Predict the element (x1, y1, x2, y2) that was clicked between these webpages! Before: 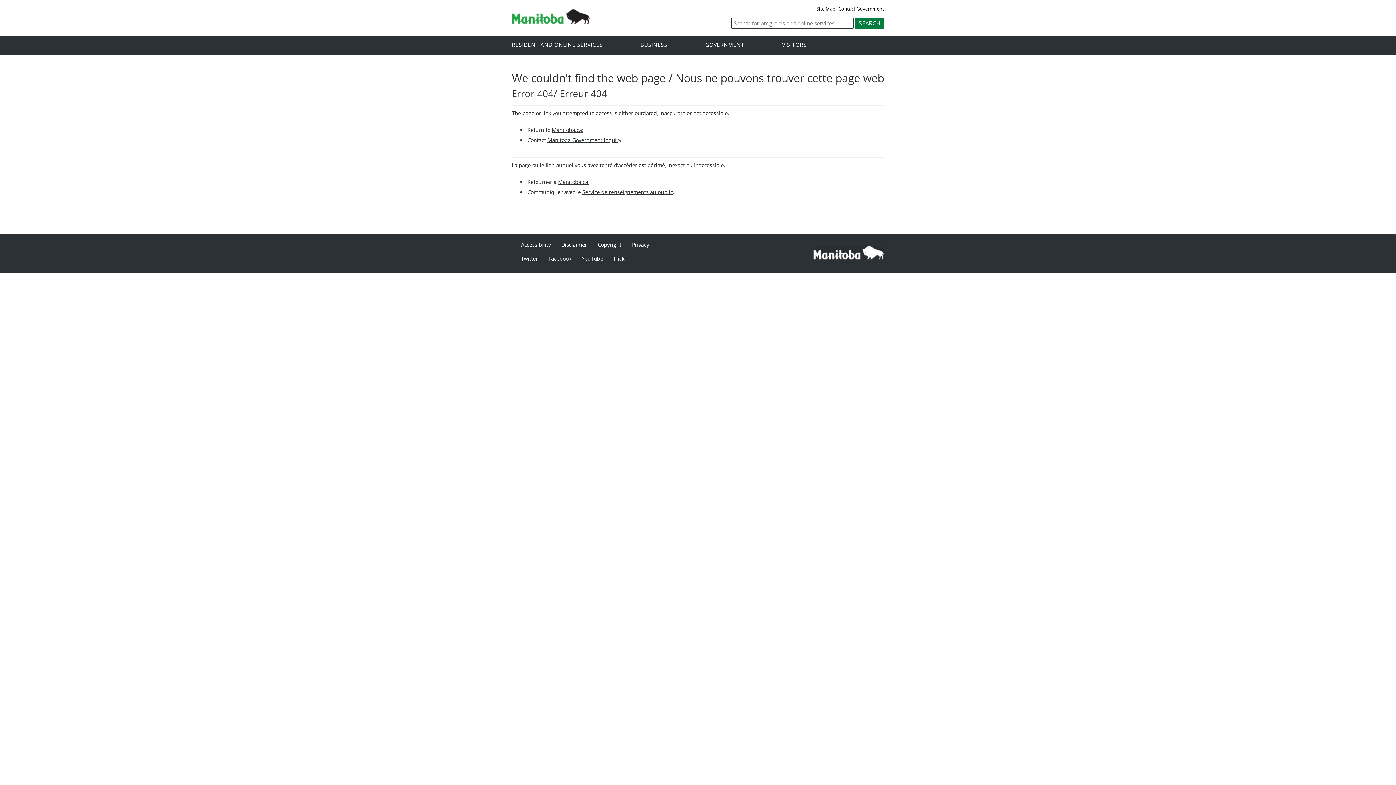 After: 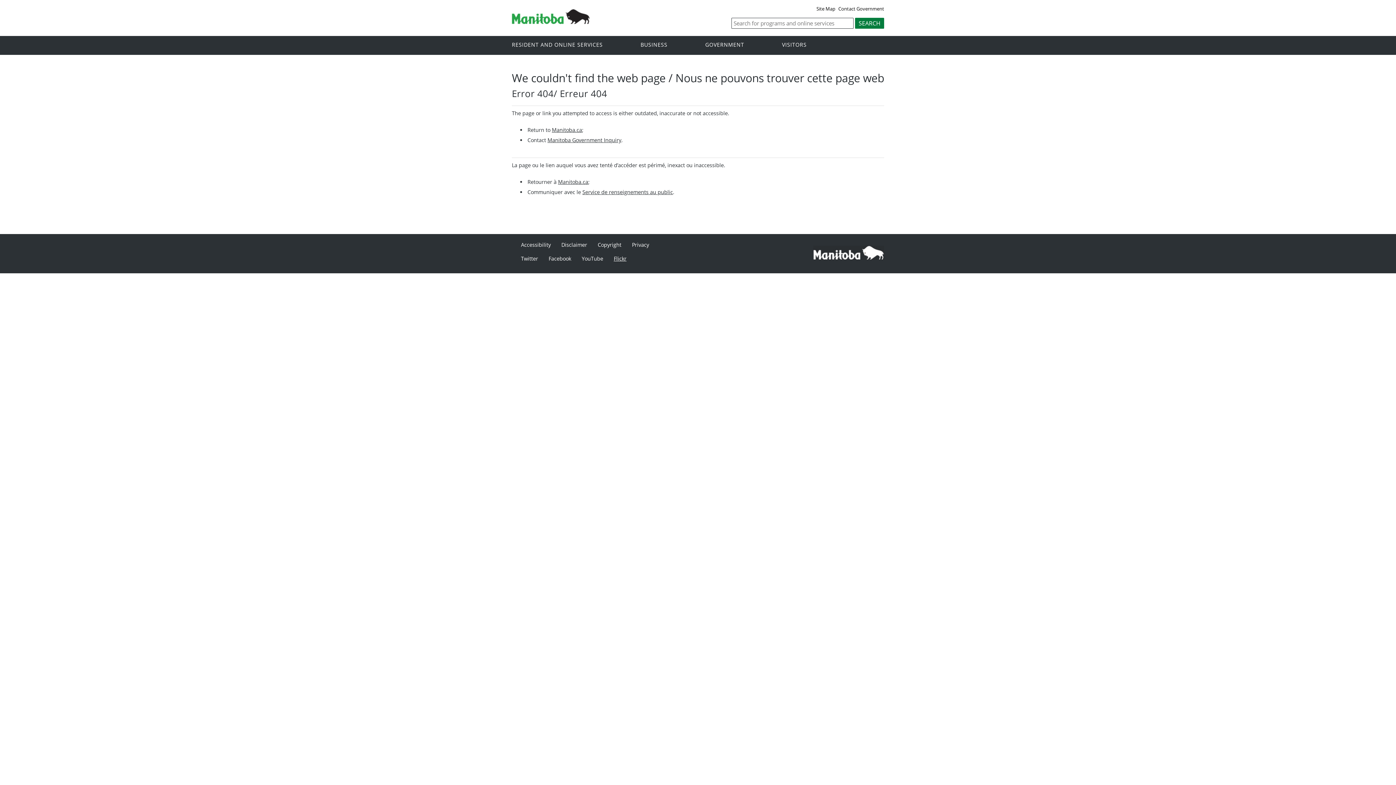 Action: label: Flickr bbox: (613, 255, 626, 262)